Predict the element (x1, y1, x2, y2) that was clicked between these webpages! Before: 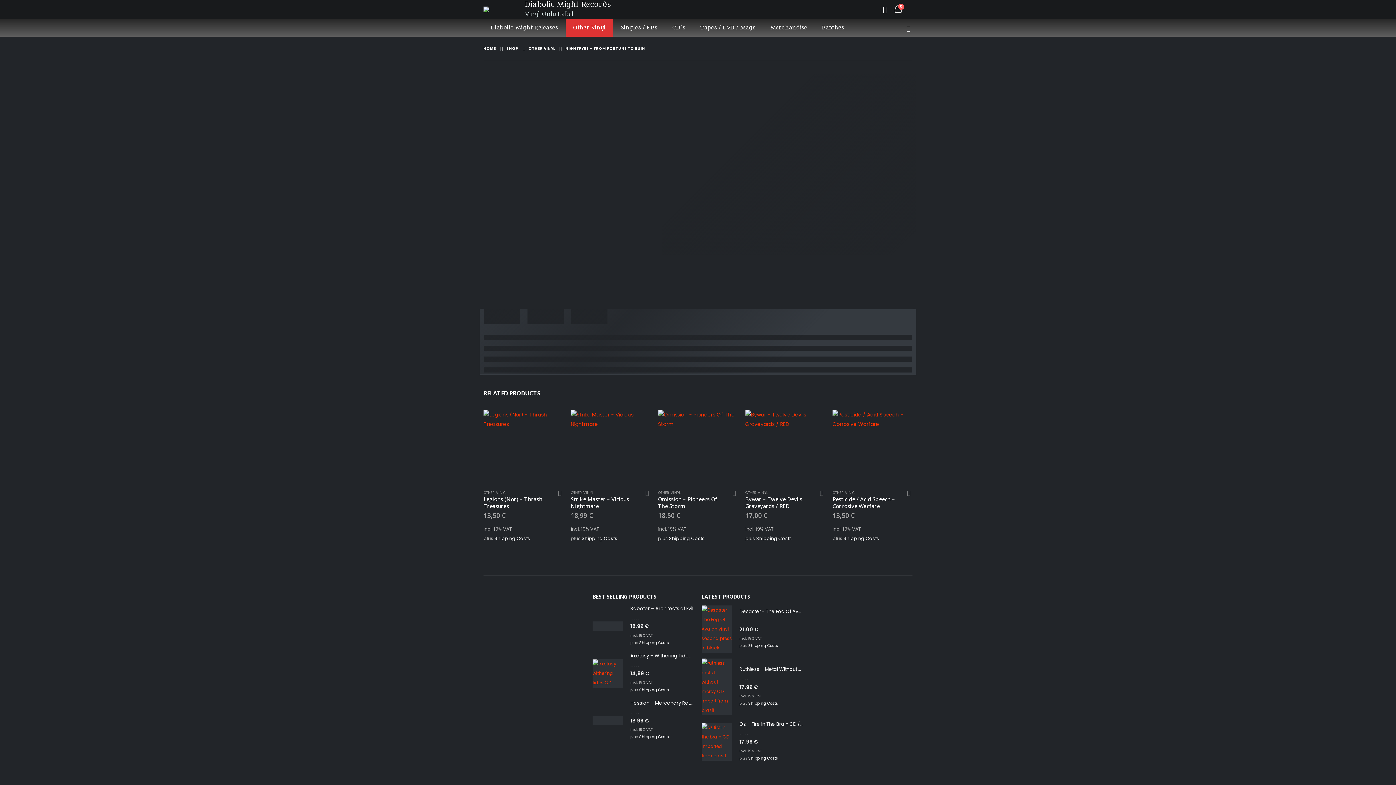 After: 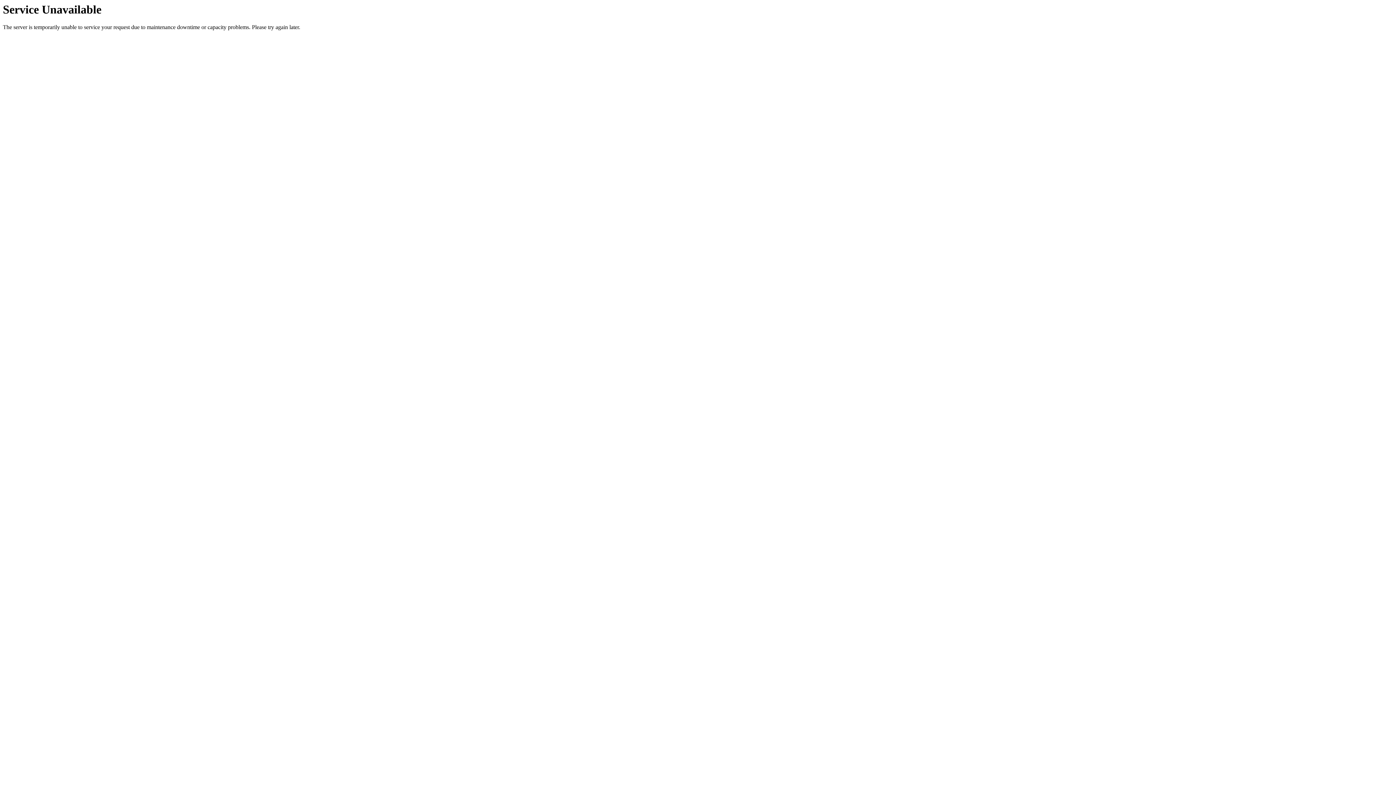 Action: label: OTHER VINYL bbox: (570, 490, 593, 495)